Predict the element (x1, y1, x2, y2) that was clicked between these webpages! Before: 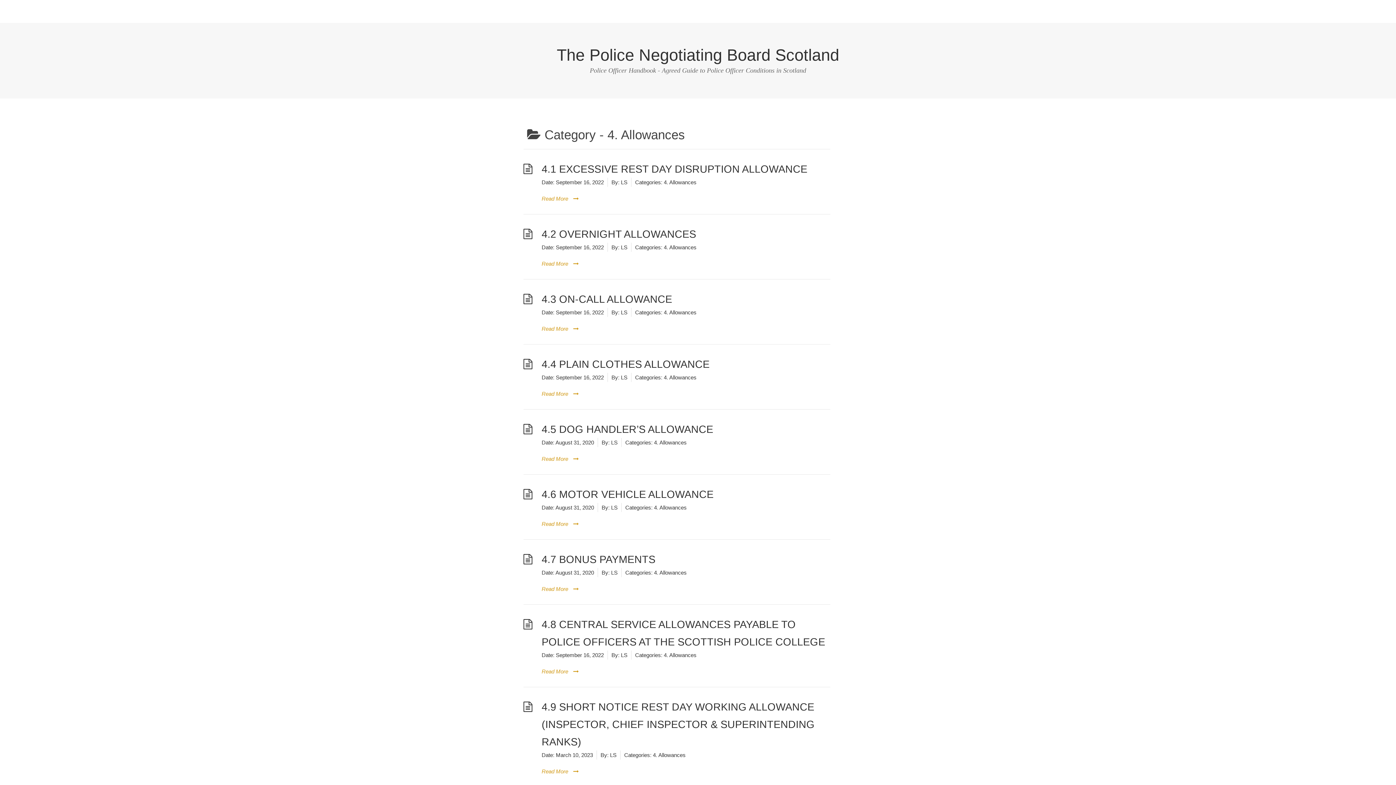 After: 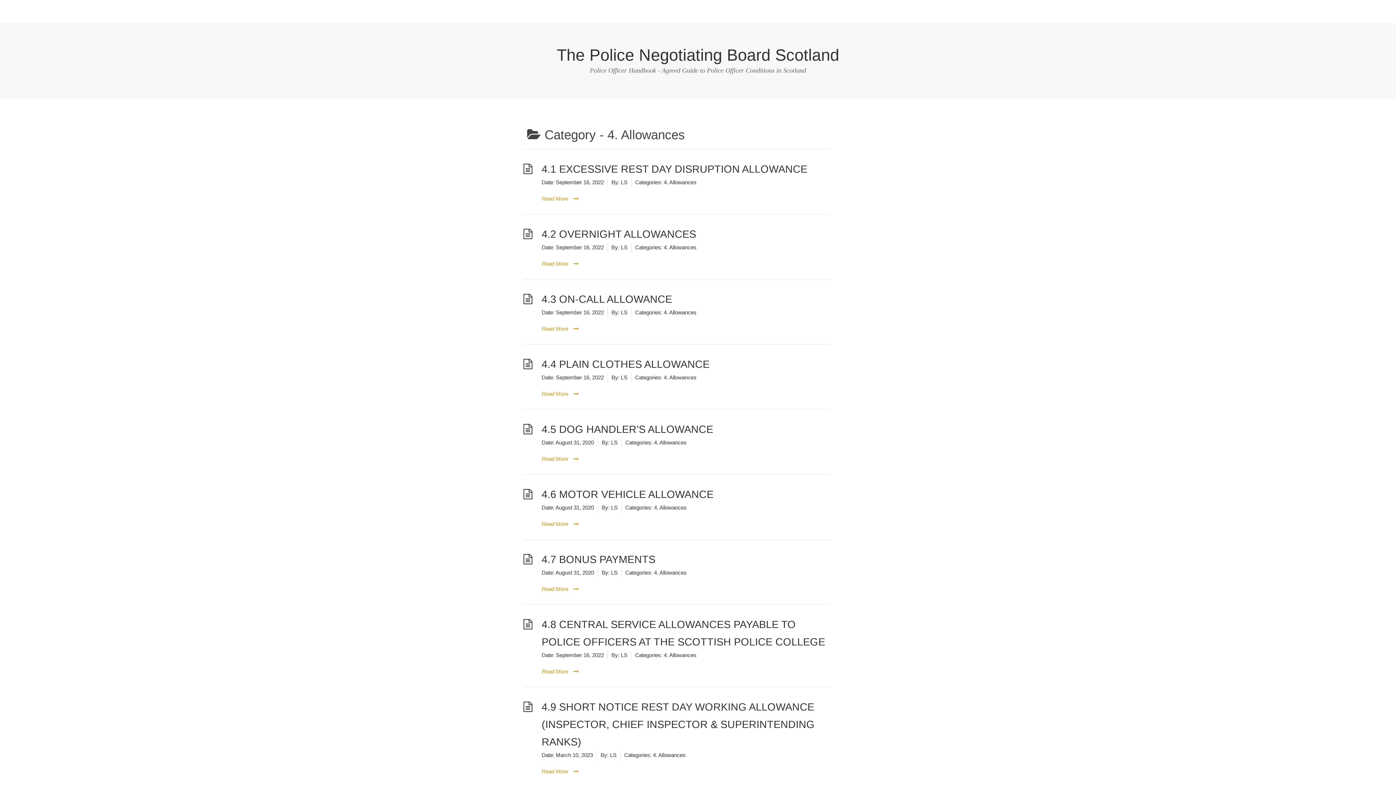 Action: label: 4. Allowances bbox: (654, 504, 686, 510)